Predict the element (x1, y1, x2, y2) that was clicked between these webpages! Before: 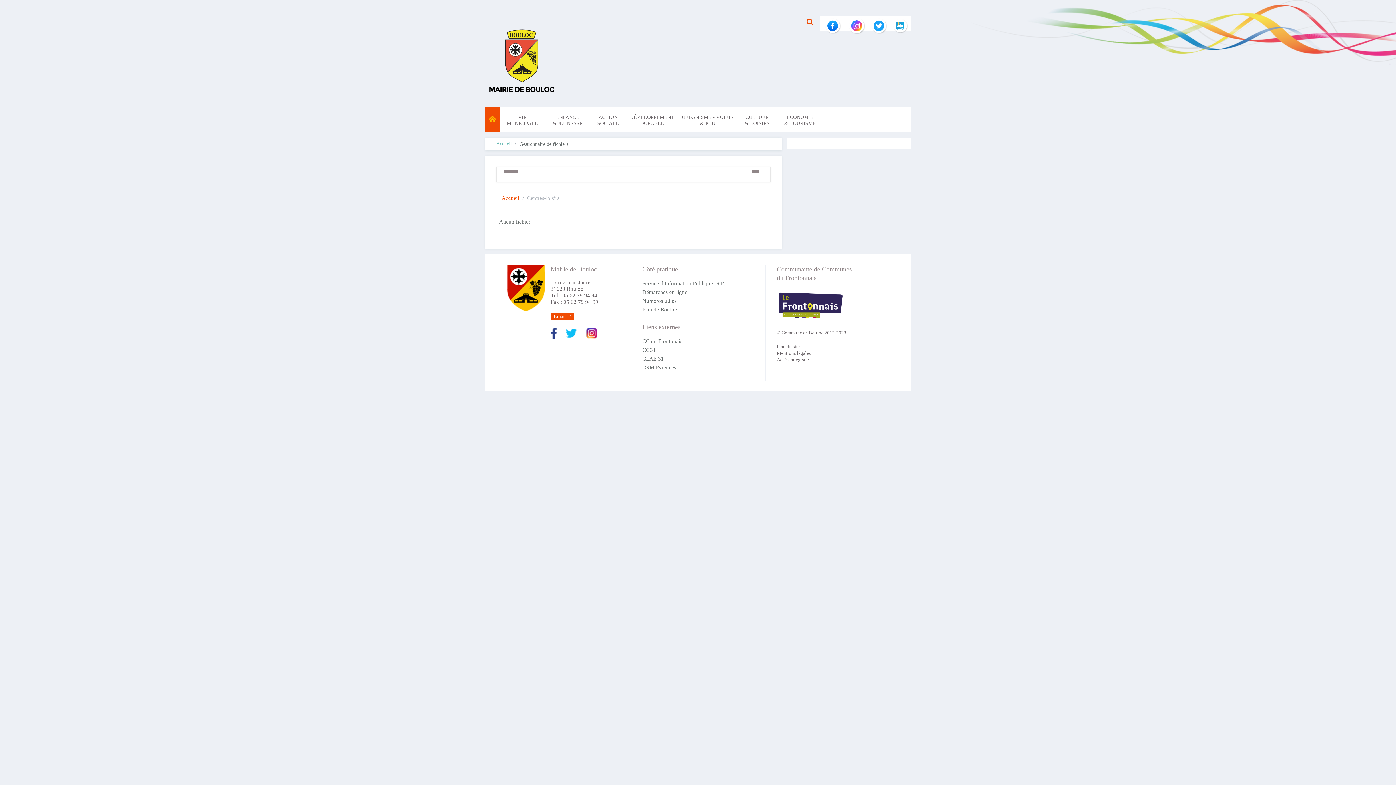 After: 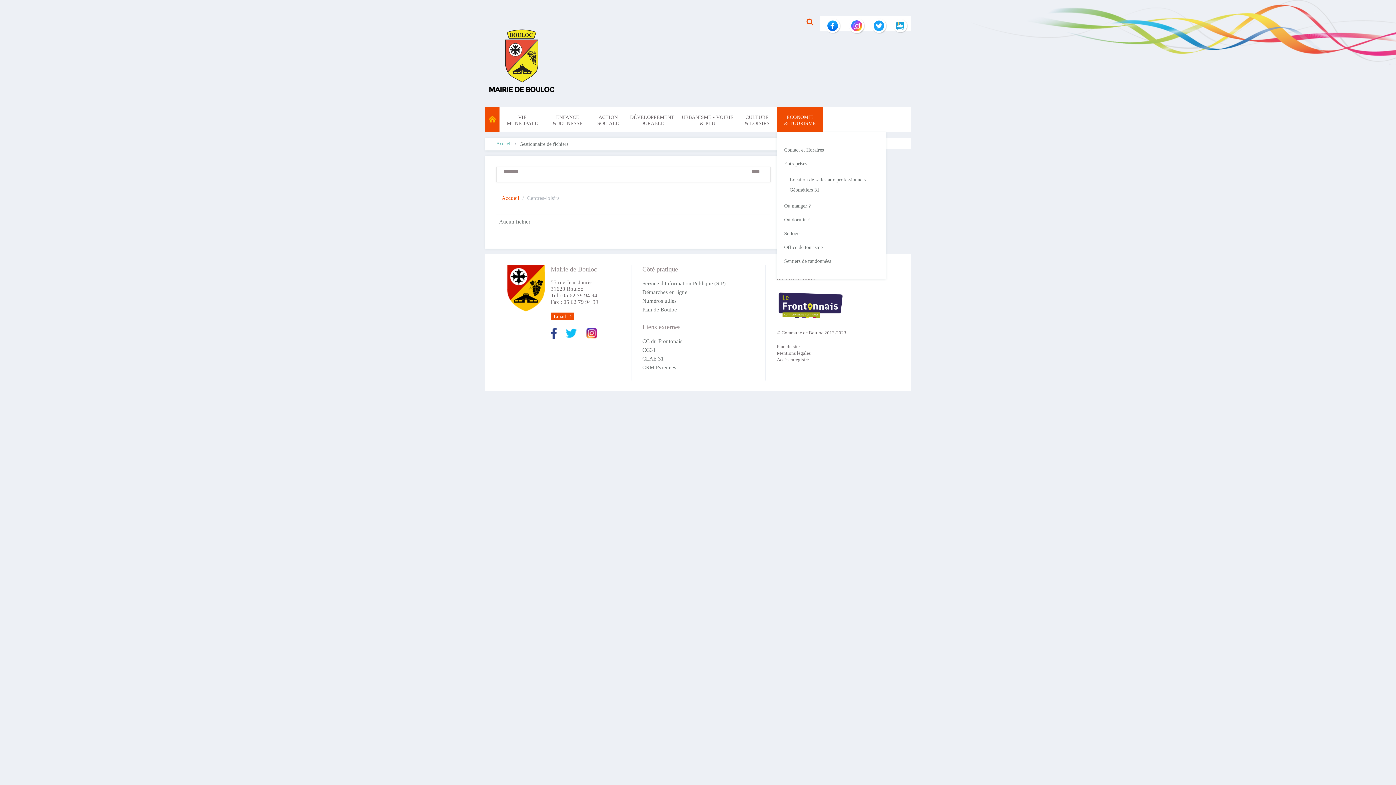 Action: label: ECONOMIE
& TOURISME bbox: (777, 106, 823, 132)